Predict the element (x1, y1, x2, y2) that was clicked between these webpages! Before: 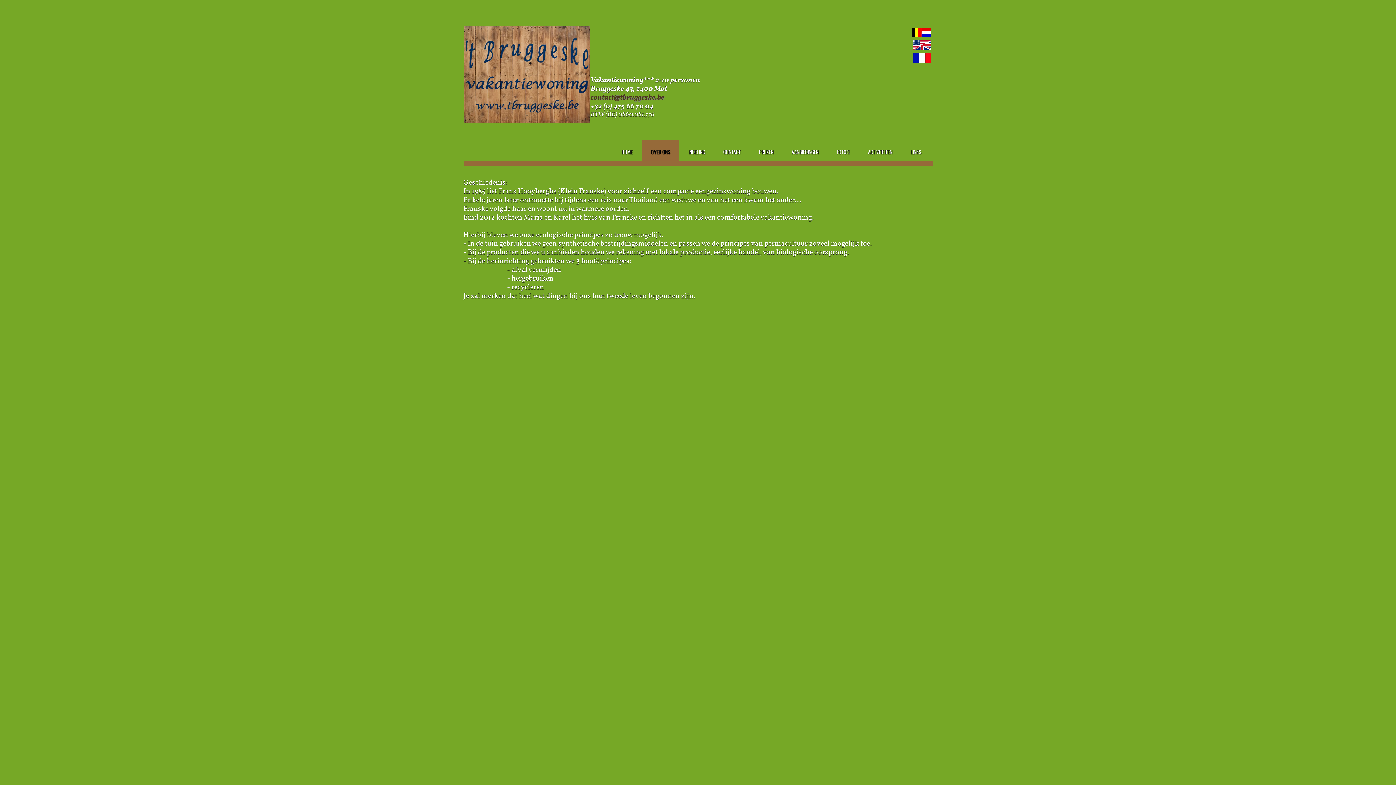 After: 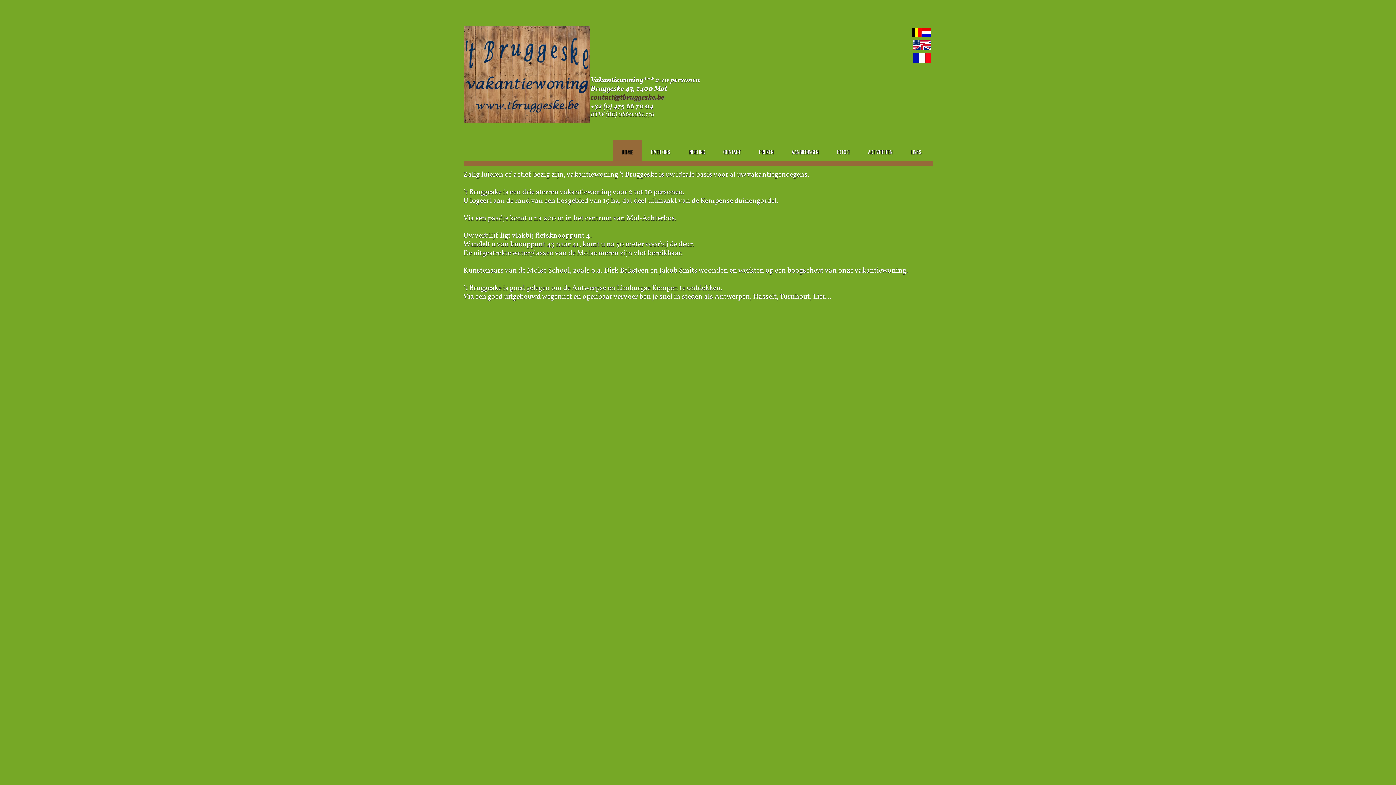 Action: bbox: (463, 25, 590, 123)